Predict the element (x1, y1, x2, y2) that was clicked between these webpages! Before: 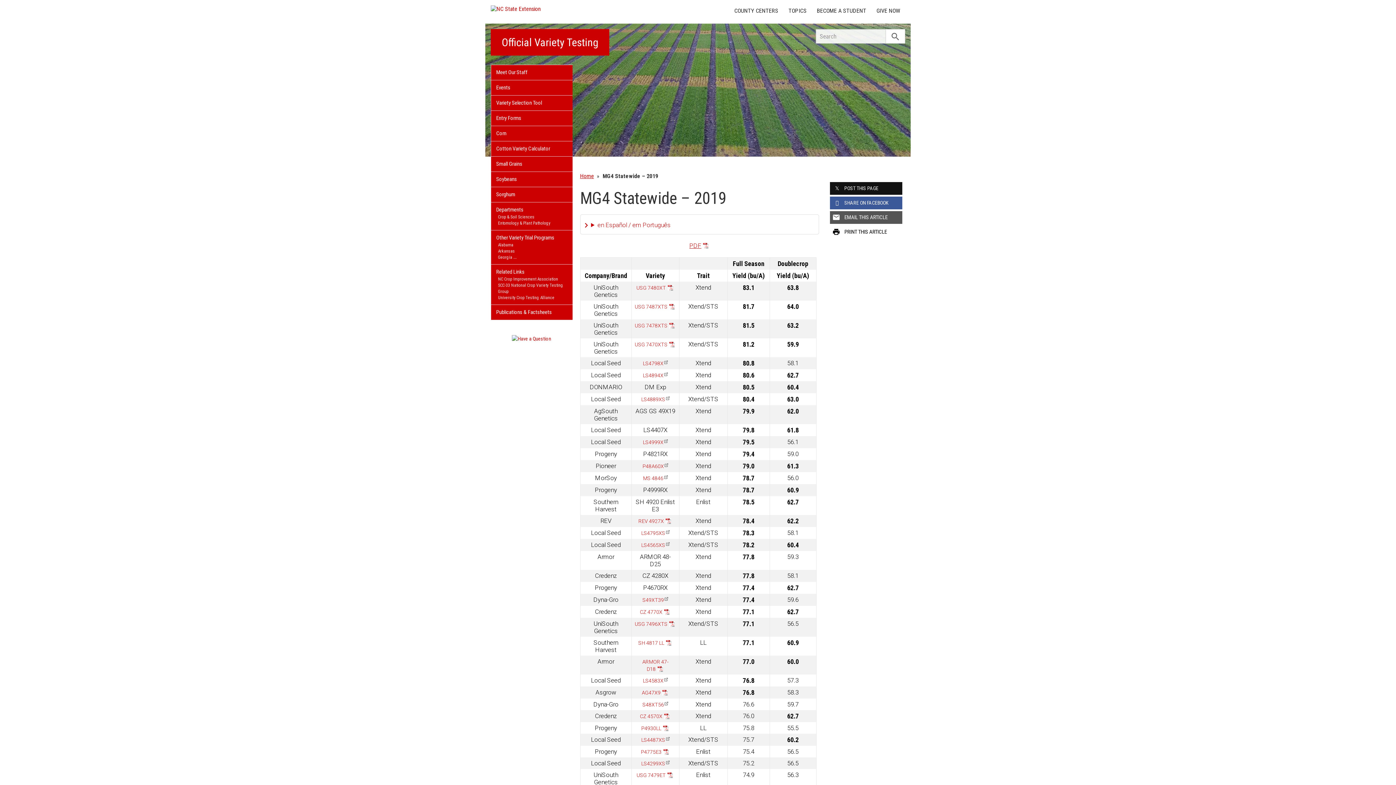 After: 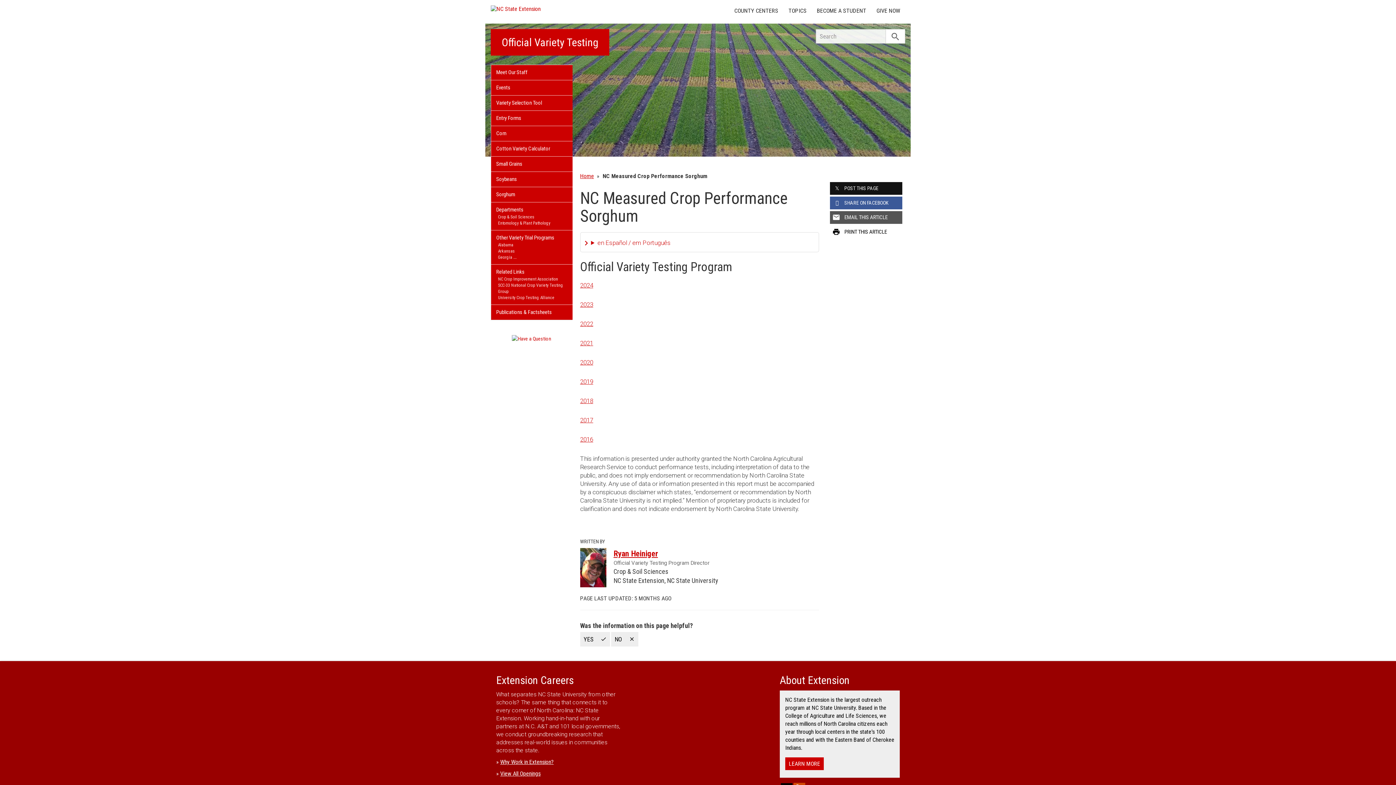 Action: bbox: (491, 187, 572, 202) label: Sorghum